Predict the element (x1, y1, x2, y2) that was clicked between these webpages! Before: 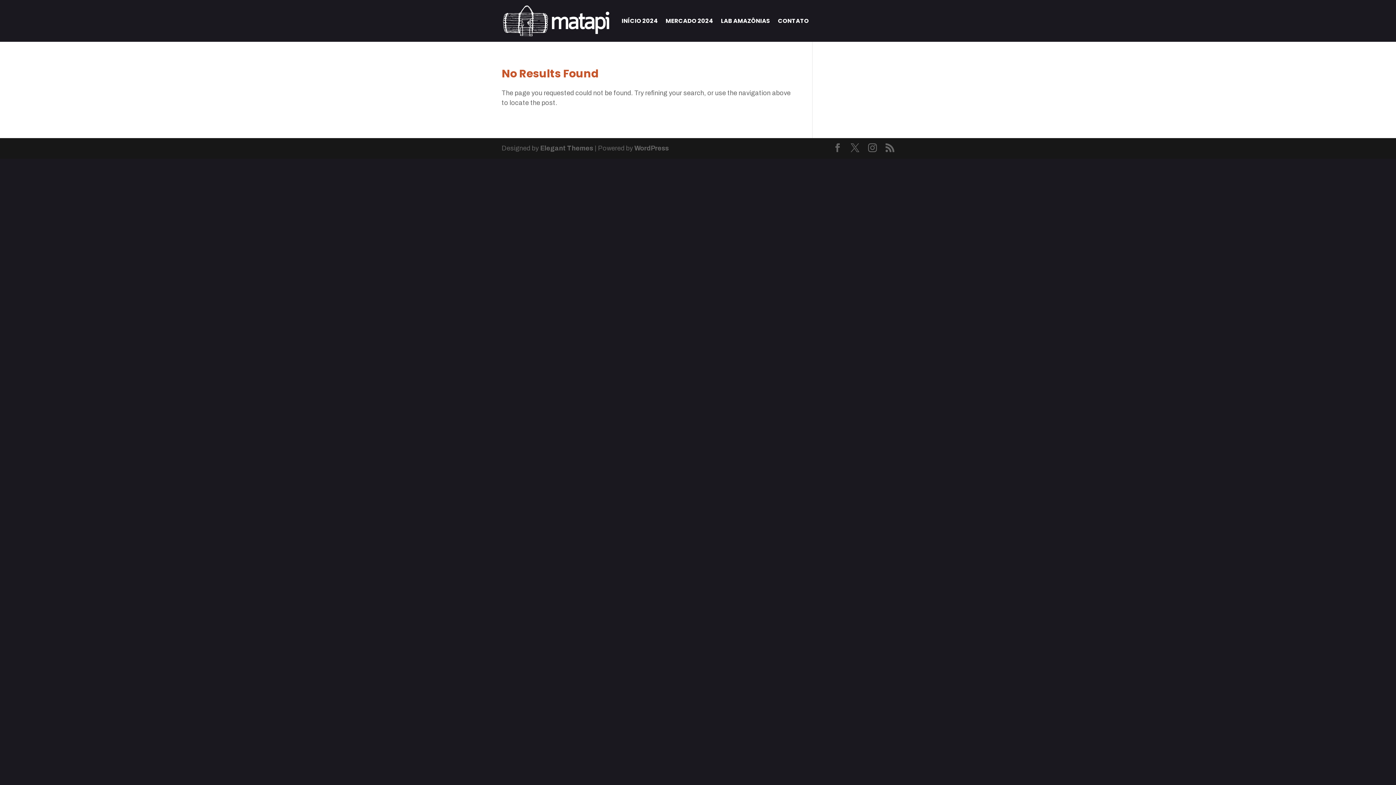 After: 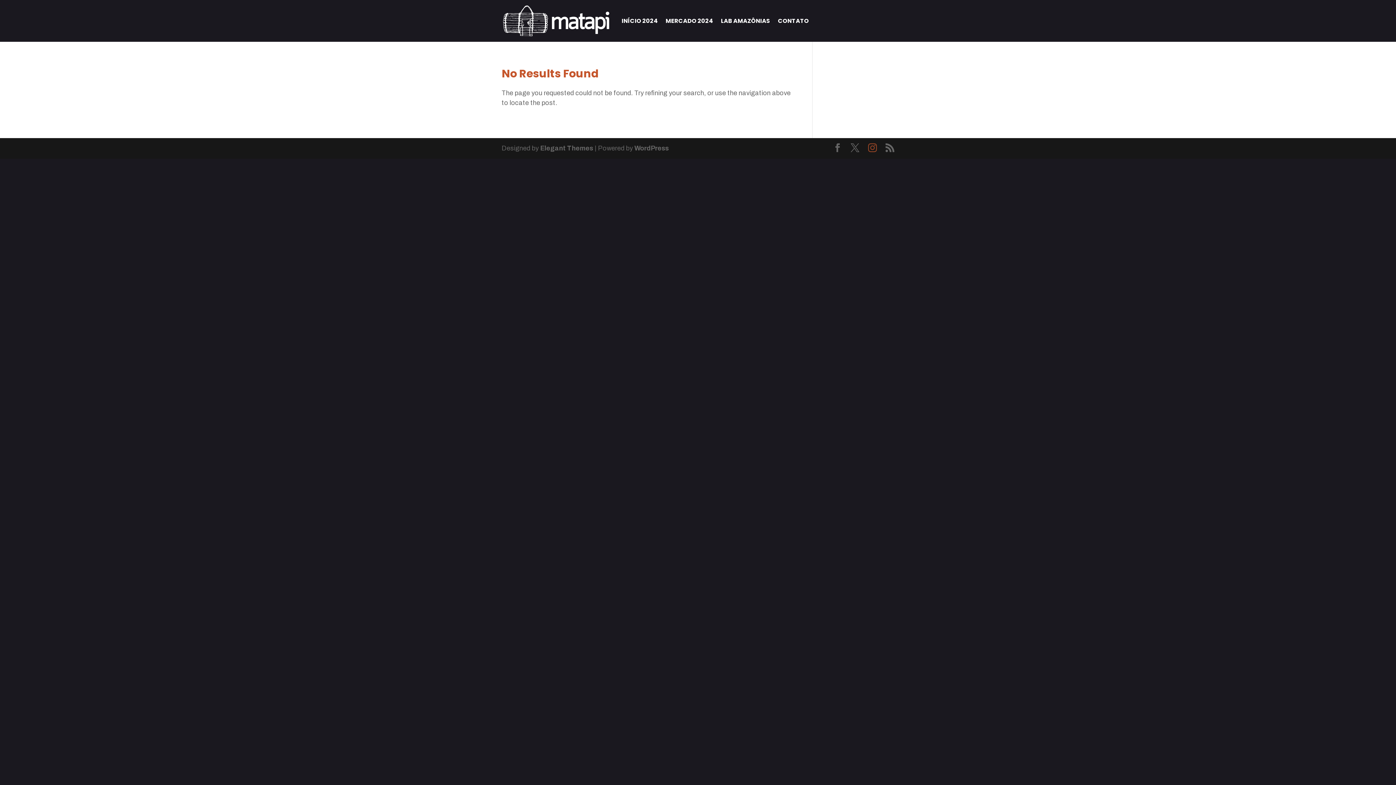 Action: bbox: (868, 143, 877, 153)